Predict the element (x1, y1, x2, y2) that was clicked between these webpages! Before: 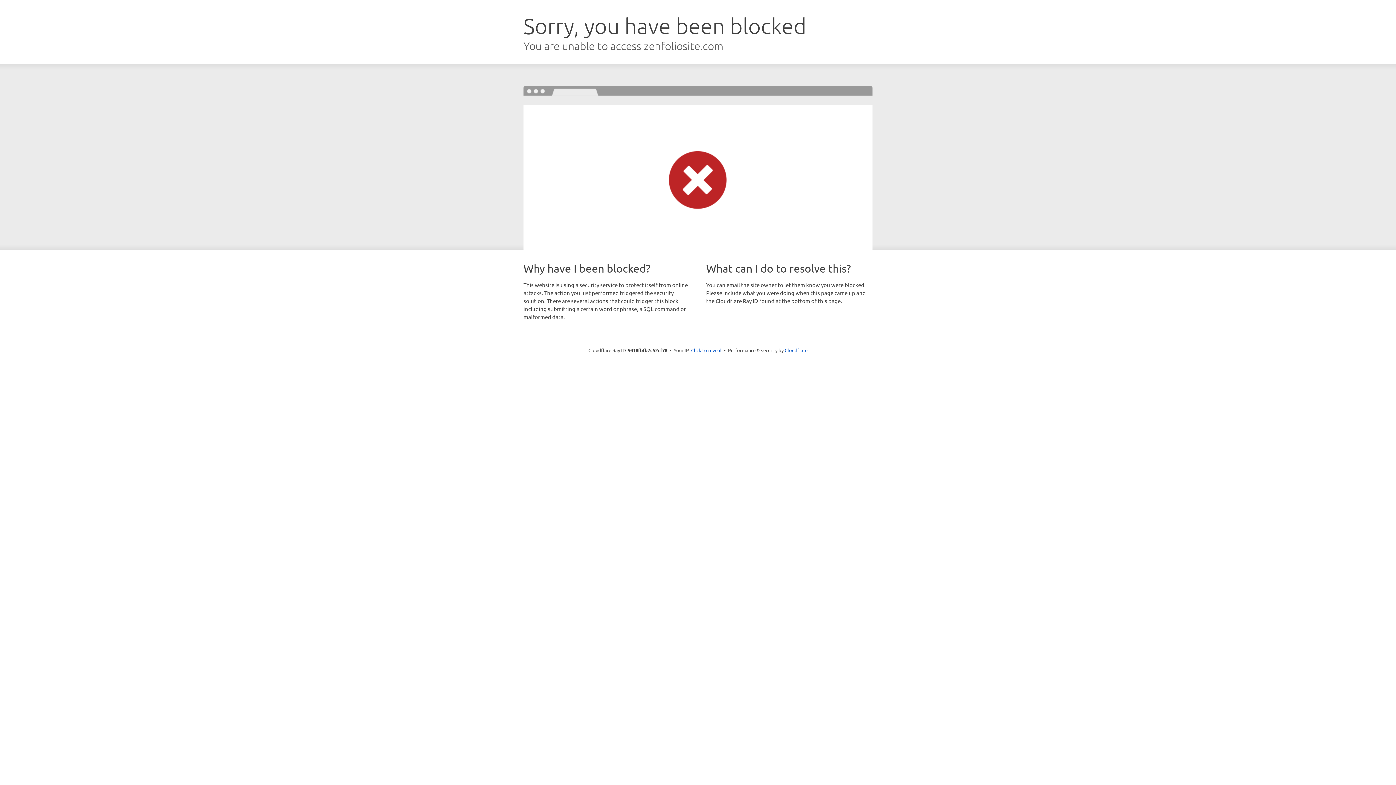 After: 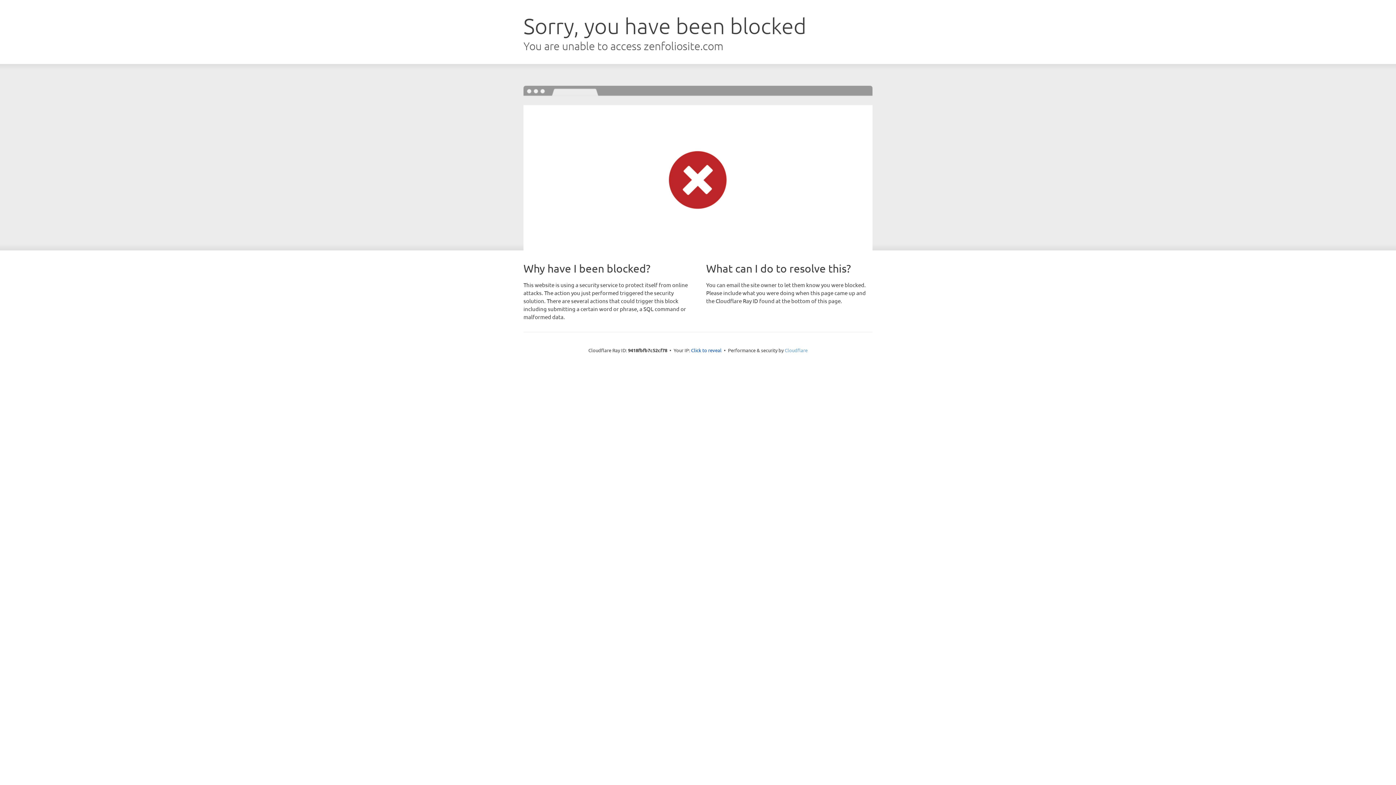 Action: label: Cloudflare bbox: (784, 347, 807, 353)